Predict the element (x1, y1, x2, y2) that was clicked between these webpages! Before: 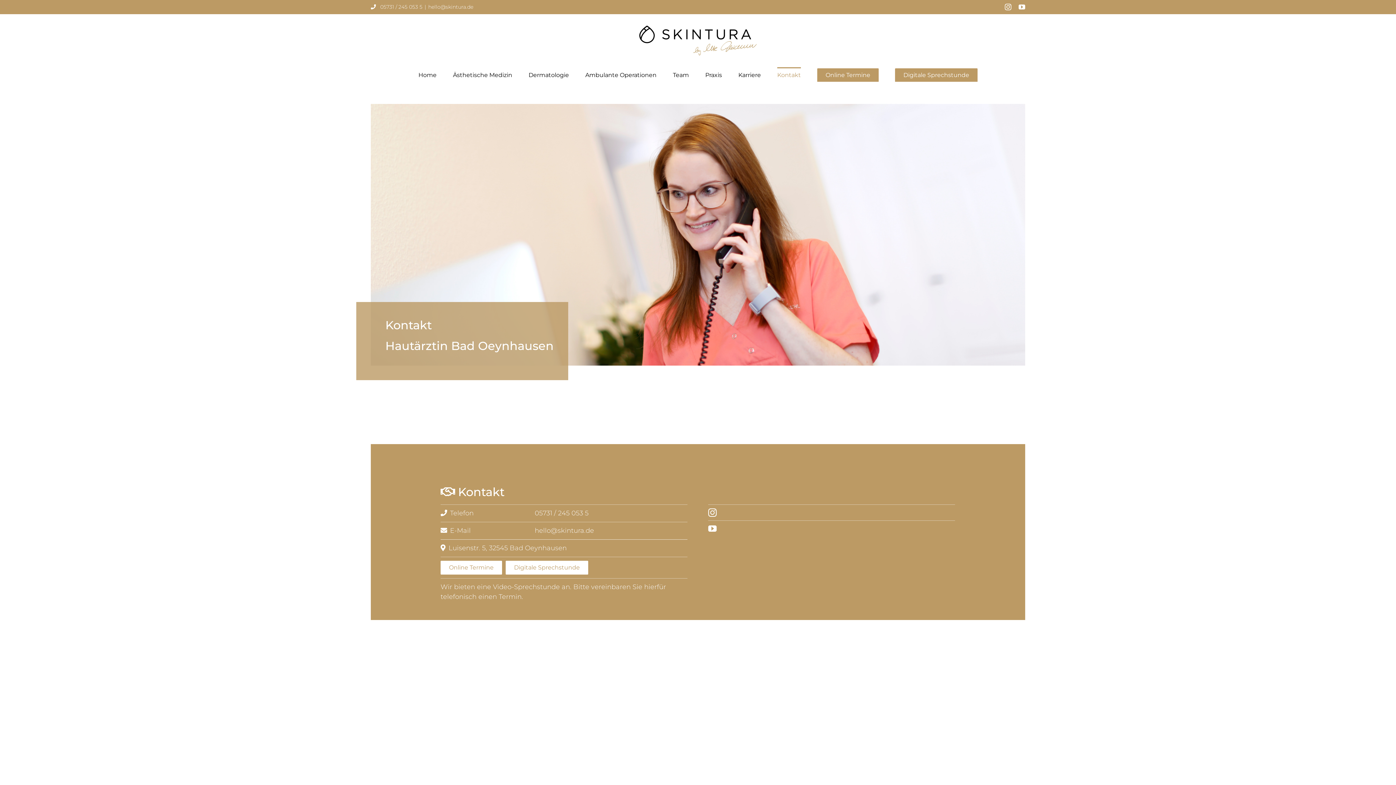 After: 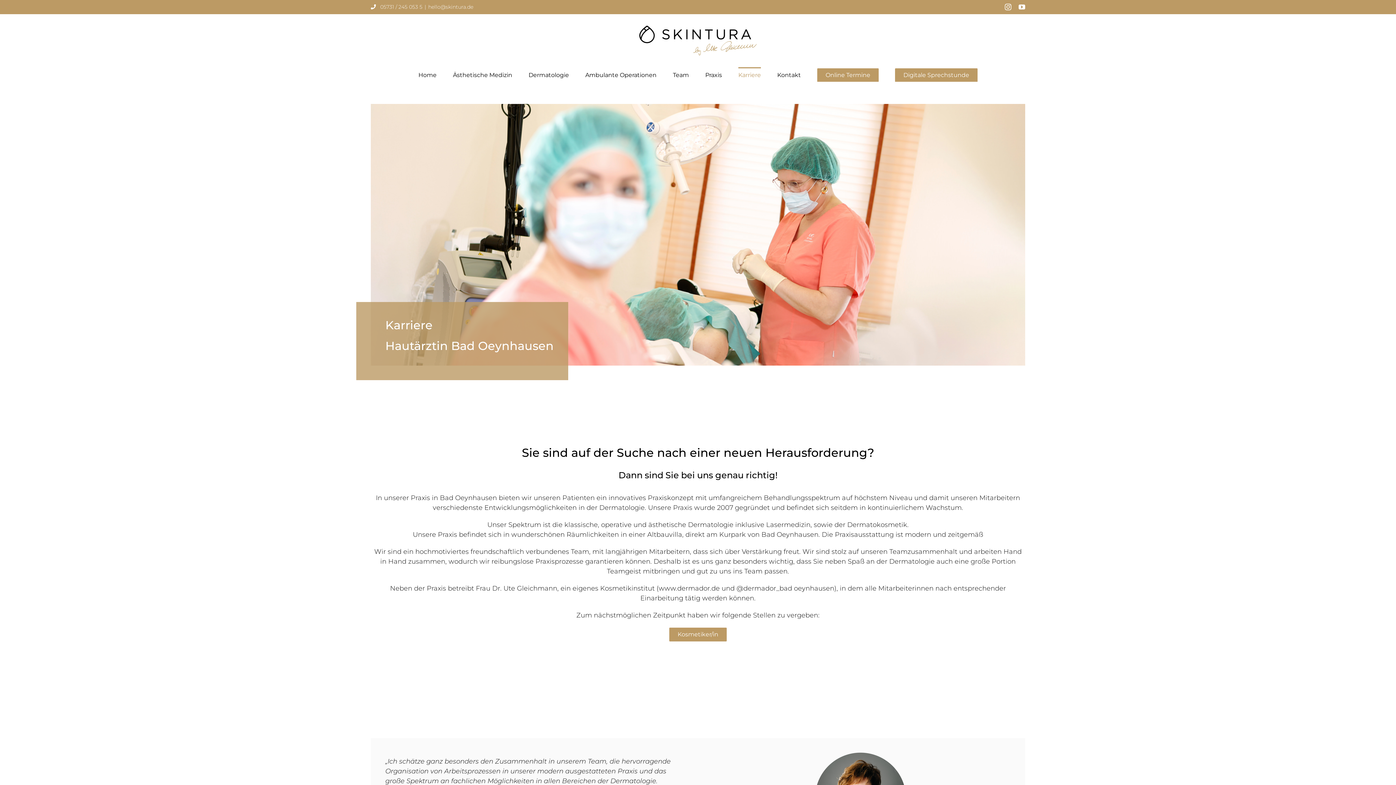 Action: label: Karriere bbox: (738, 67, 761, 81)